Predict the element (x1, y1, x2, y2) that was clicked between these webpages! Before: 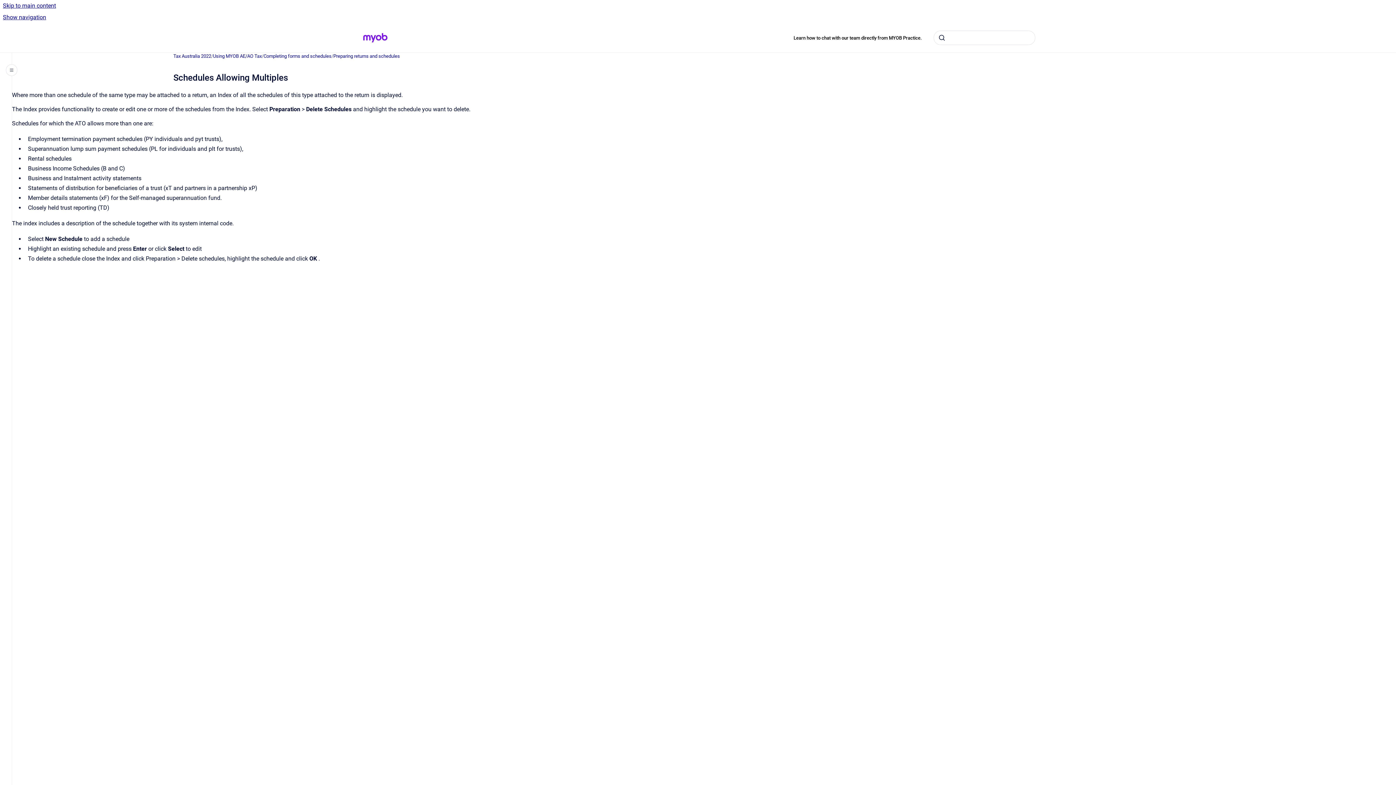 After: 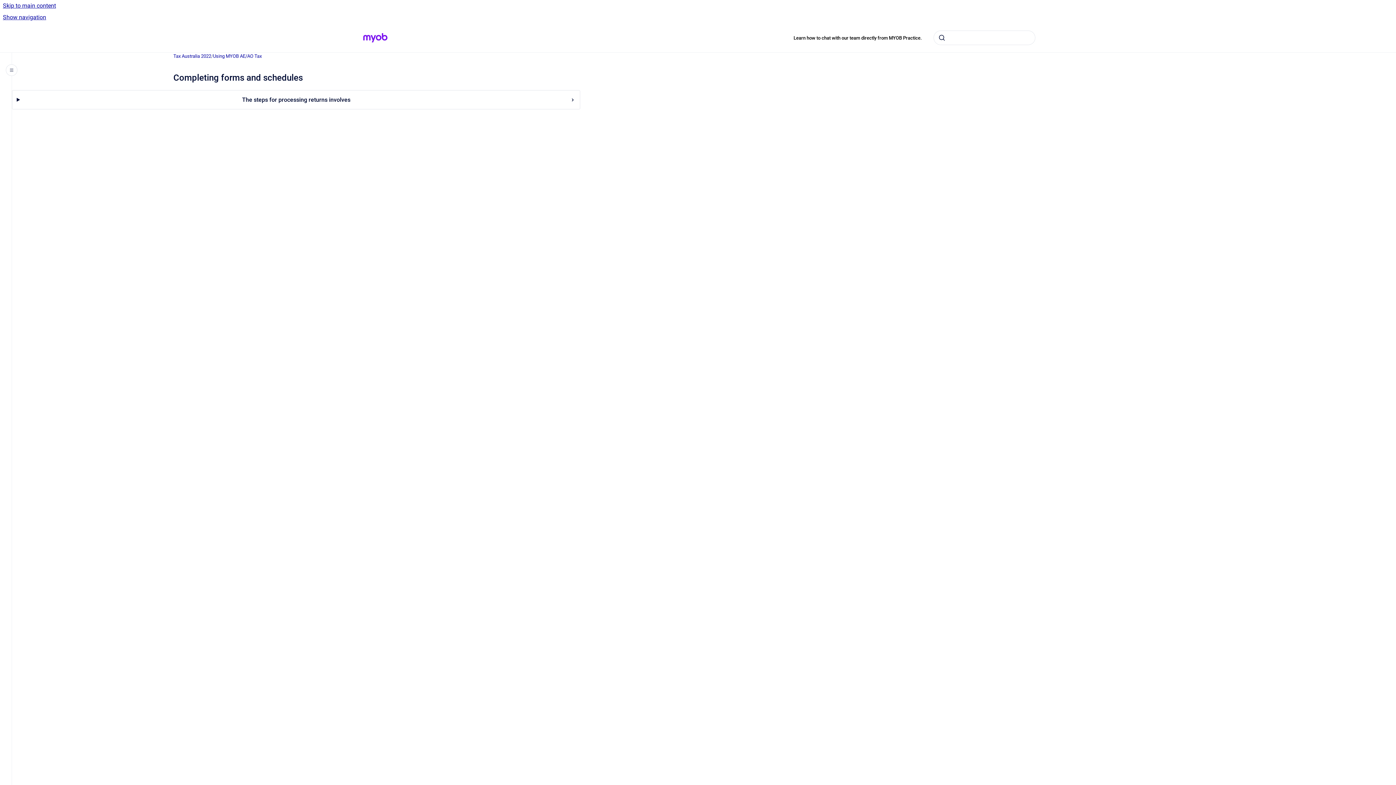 Action: bbox: (263, 52, 331, 59) label: Completing forms and schedules